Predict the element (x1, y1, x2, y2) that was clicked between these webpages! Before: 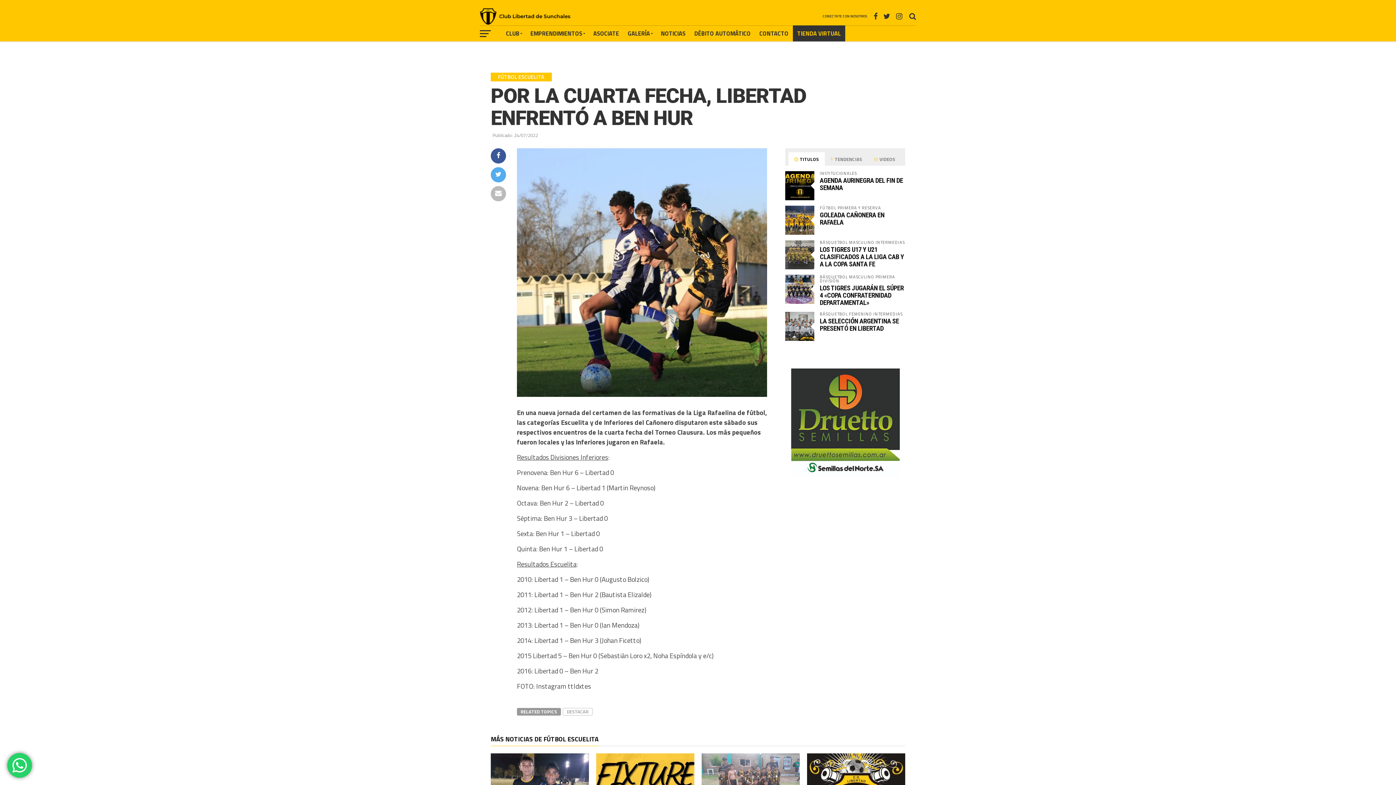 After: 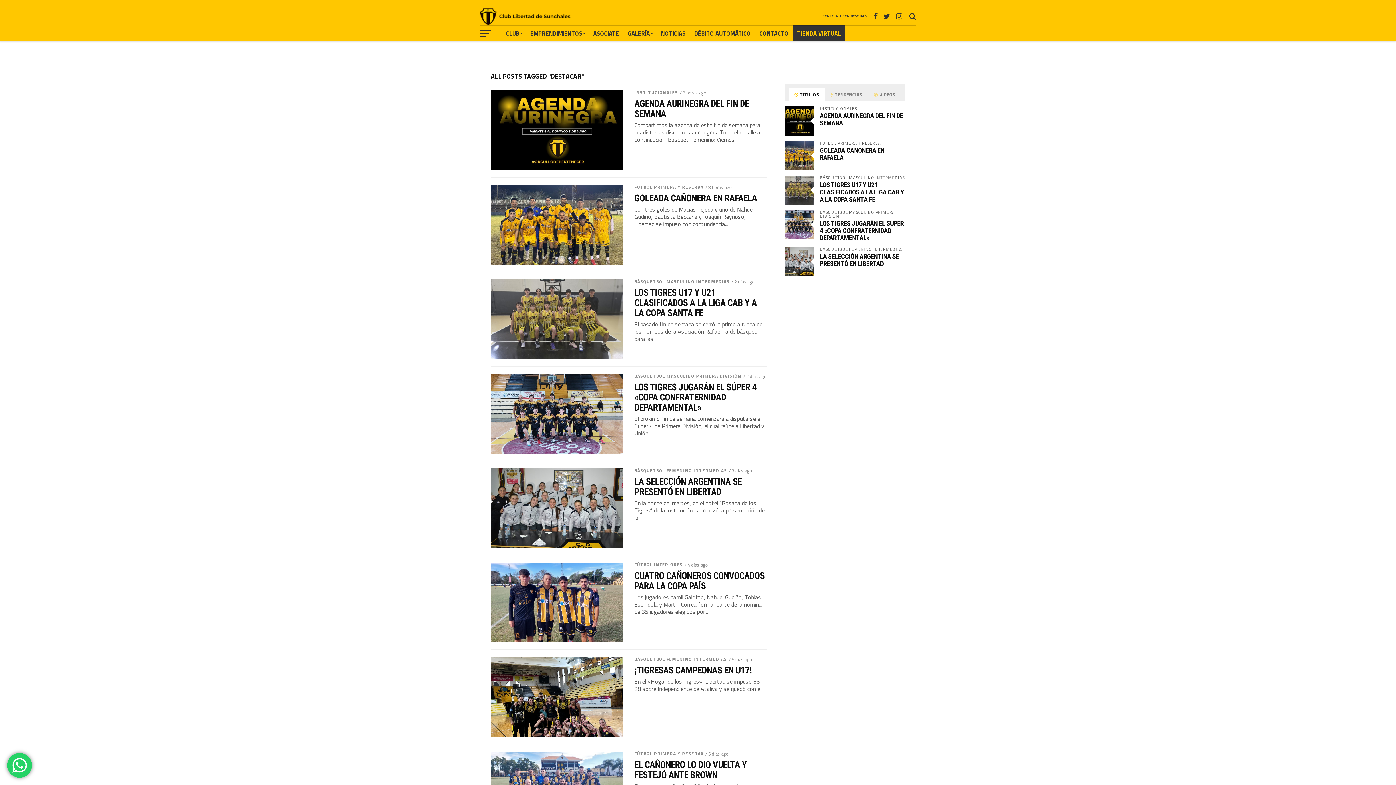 Action: label: DESTACAR bbox: (562, 708, 592, 715)